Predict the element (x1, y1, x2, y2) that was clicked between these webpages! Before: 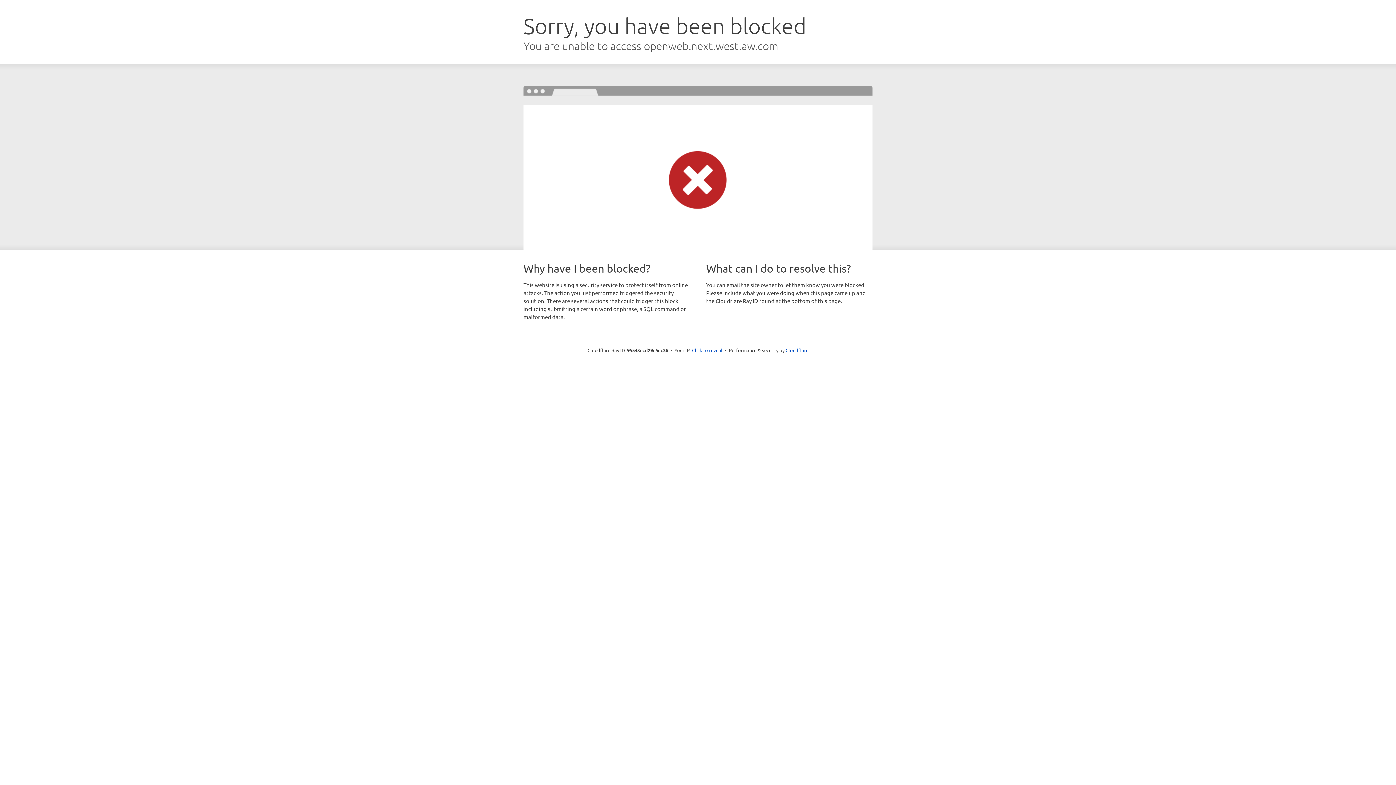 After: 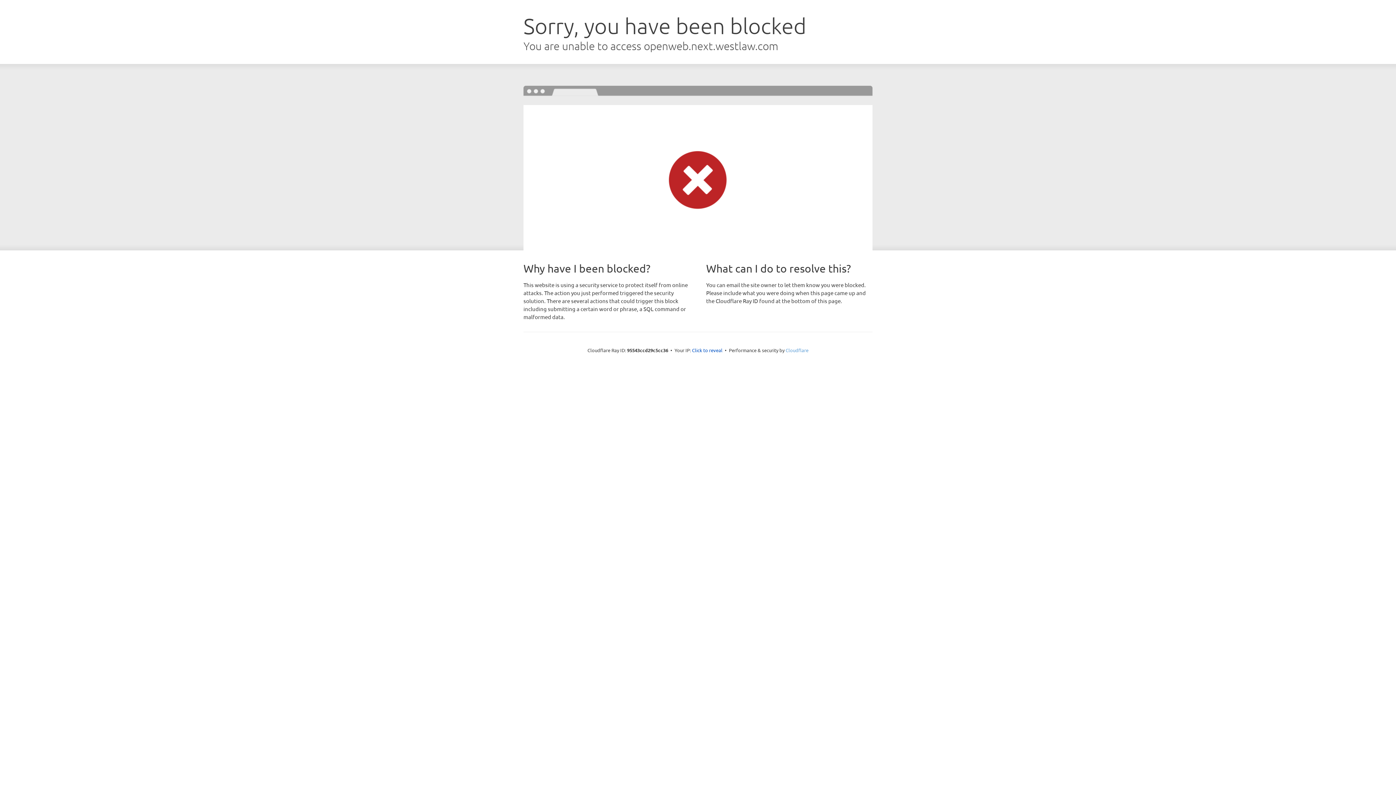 Action: label: Cloudflare bbox: (785, 347, 808, 353)